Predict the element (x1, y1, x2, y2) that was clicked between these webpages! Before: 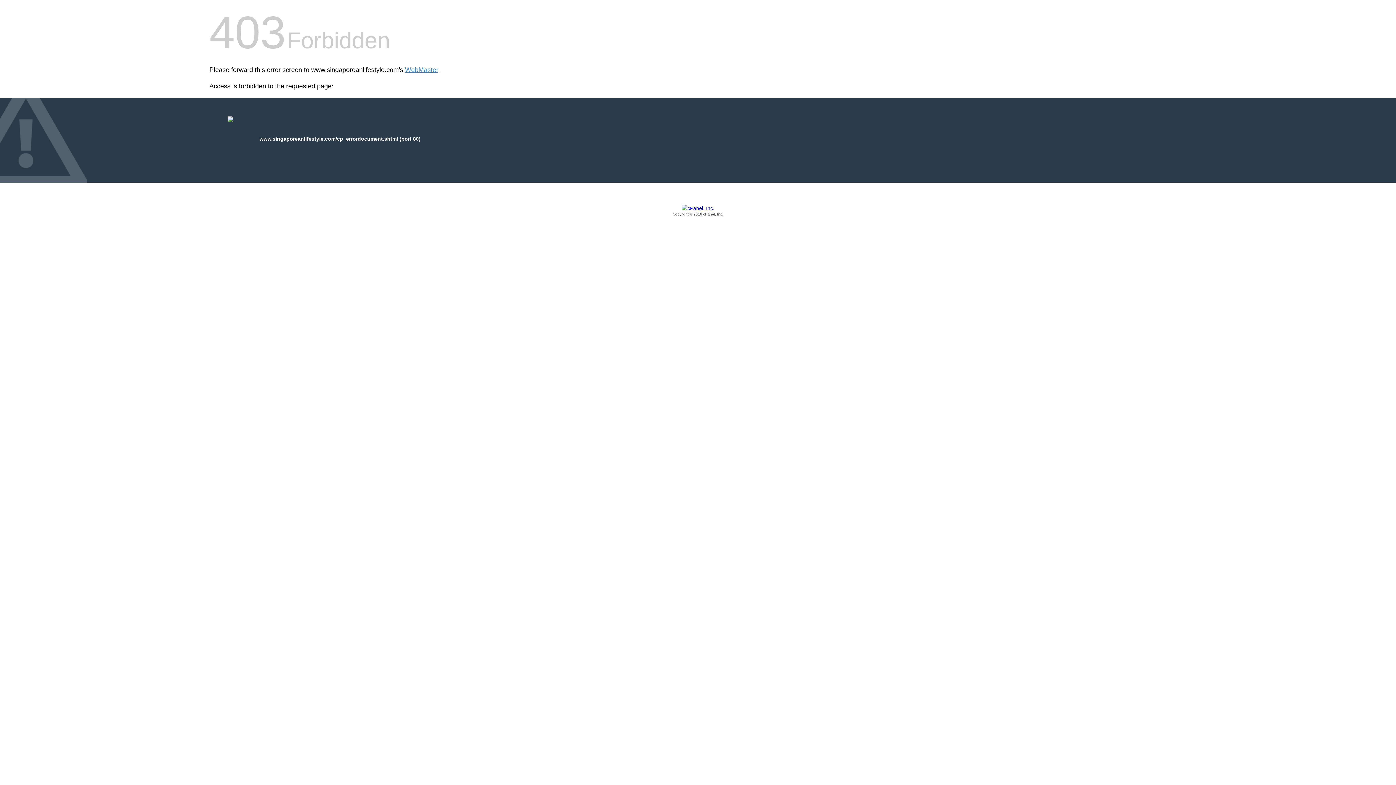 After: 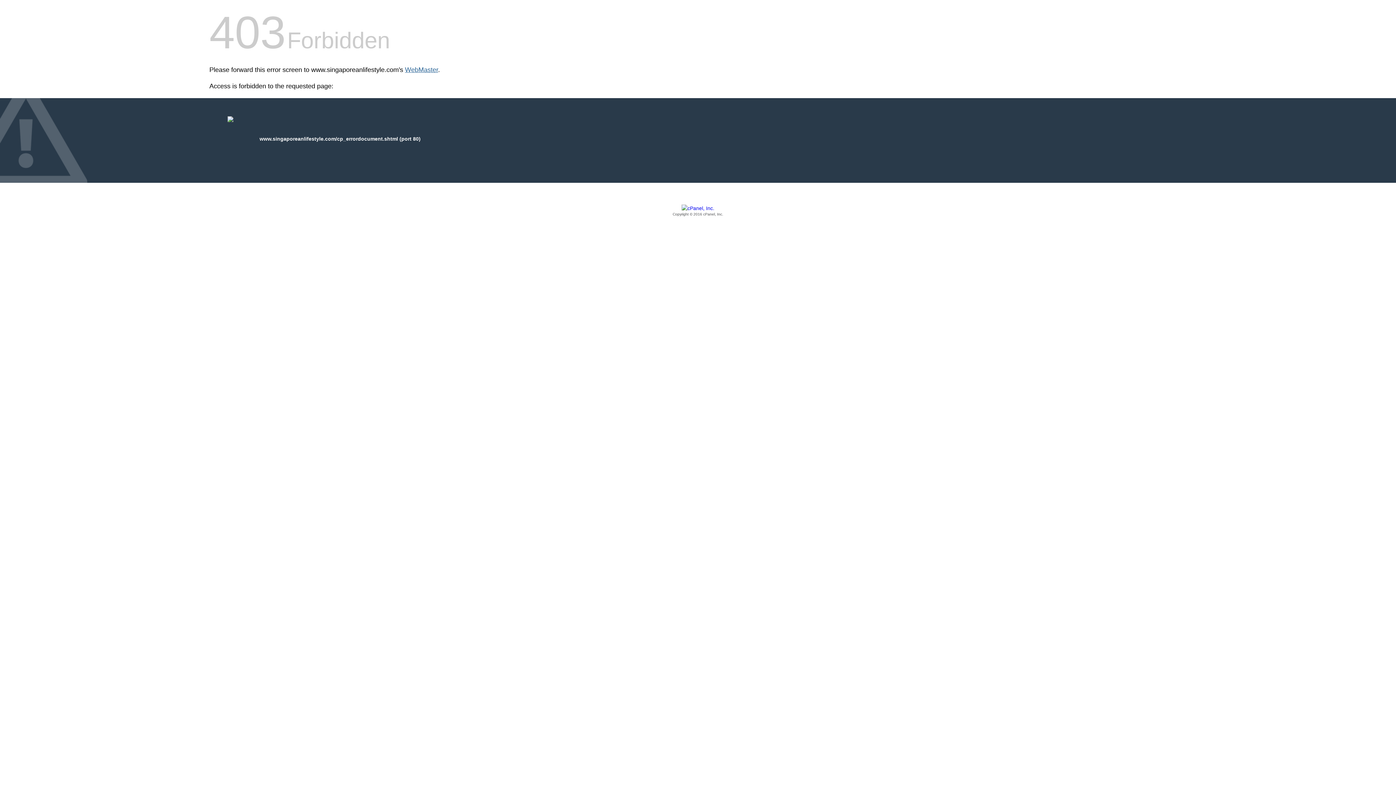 Action: label: WebMaster bbox: (405, 66, 438, 73)